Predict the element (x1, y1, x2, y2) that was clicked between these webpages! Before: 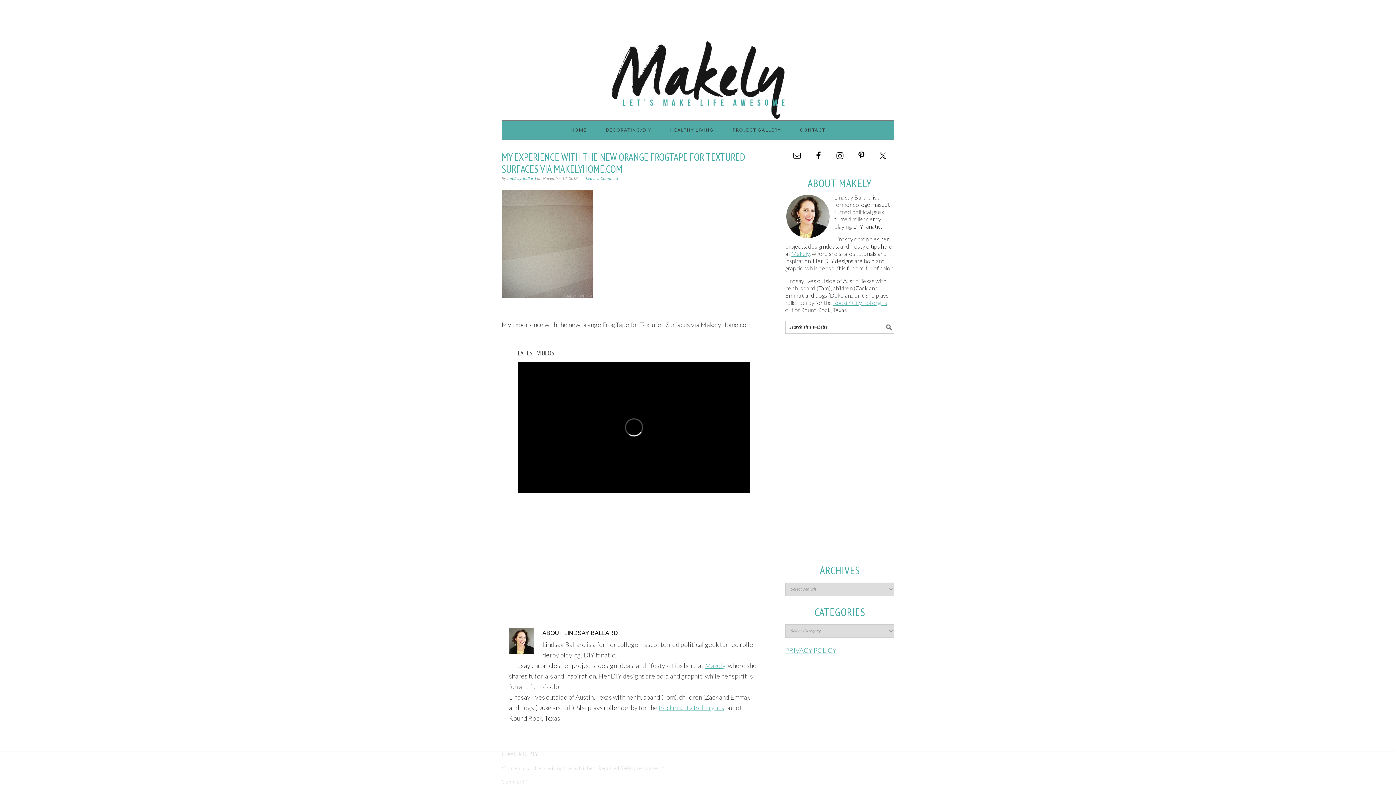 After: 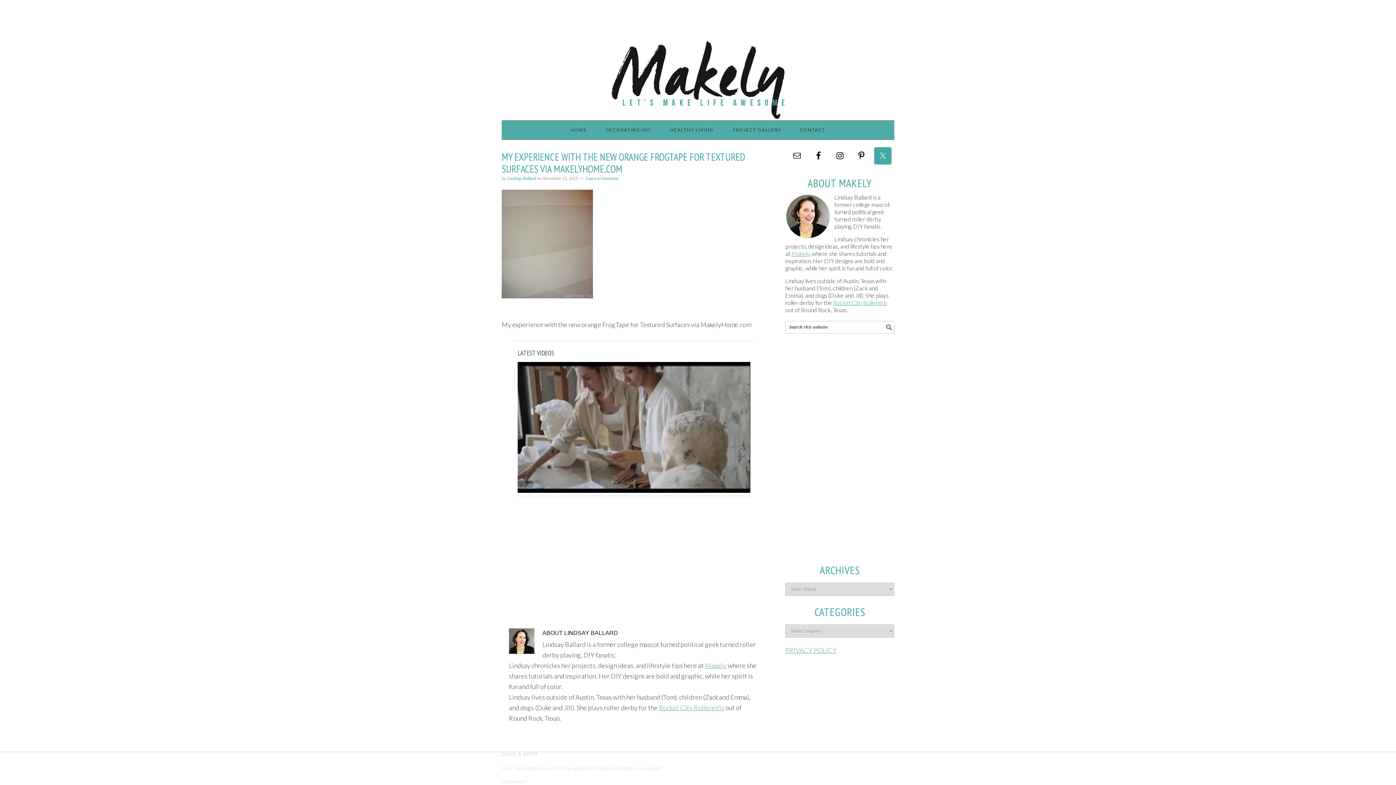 Action: bbox: (874, 147, 891, 164)